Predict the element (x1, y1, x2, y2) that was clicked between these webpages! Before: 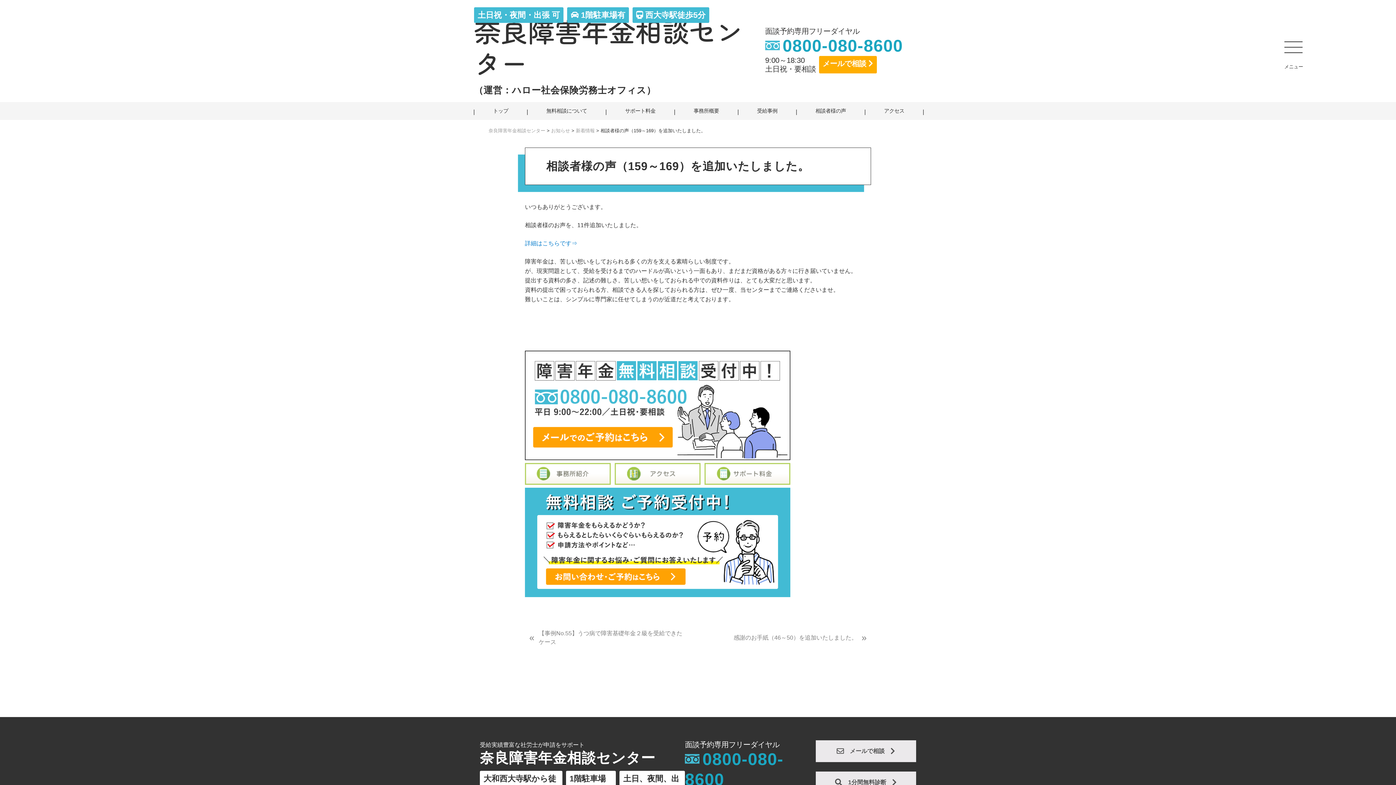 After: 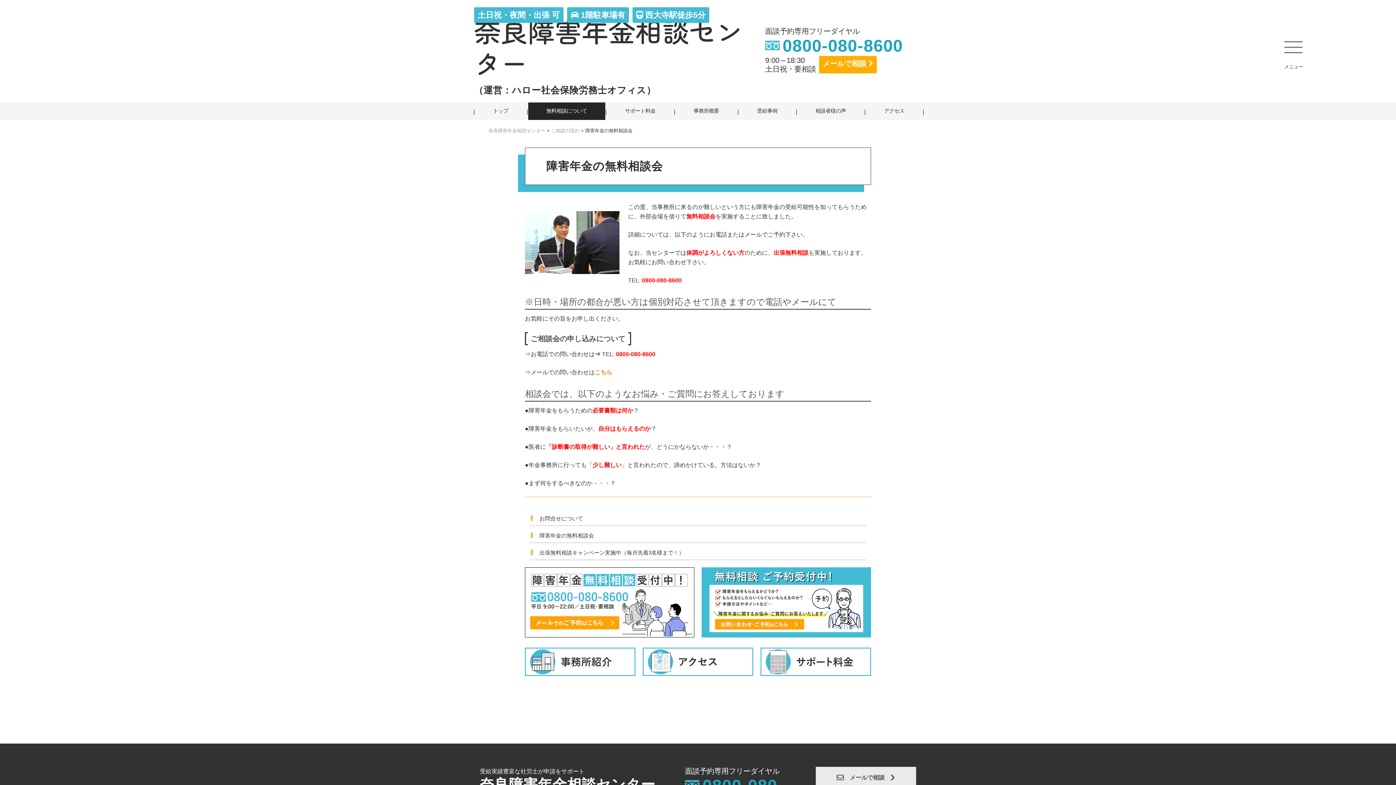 Action: label: 無料相談について bbox: (528, 102, 605, 119)